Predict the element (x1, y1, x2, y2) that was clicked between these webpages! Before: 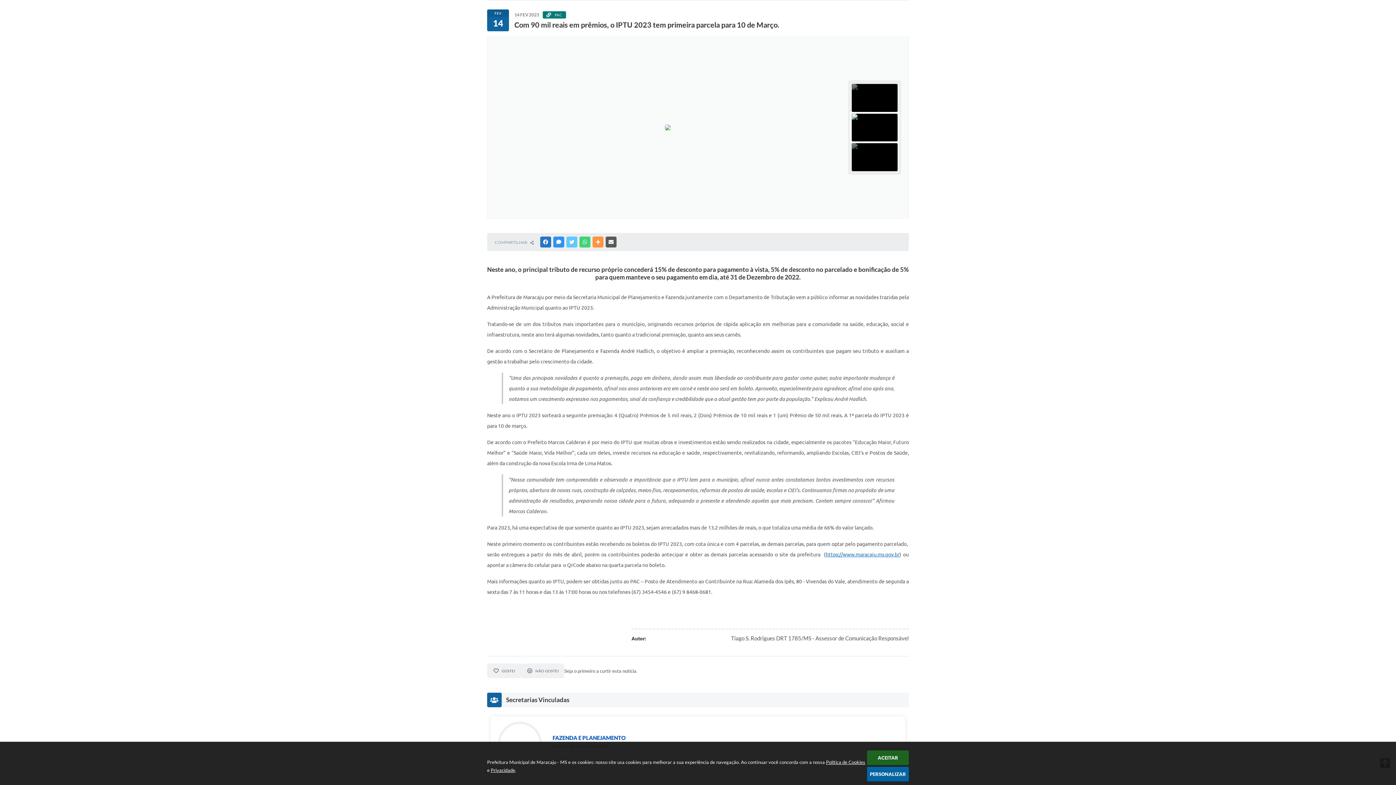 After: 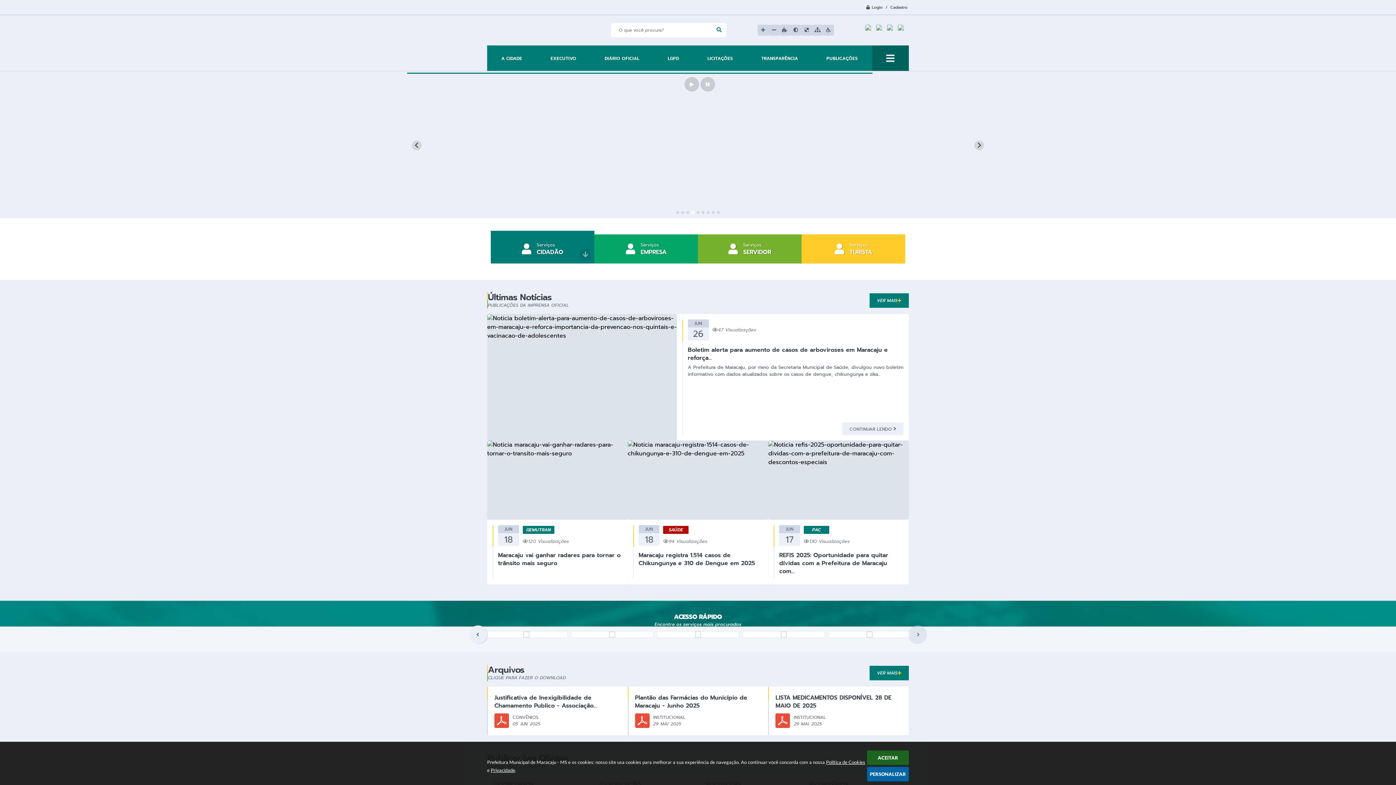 Action: bbox: (825, 552, 899, 557) label: https://www.maracaju.ms.gov.br